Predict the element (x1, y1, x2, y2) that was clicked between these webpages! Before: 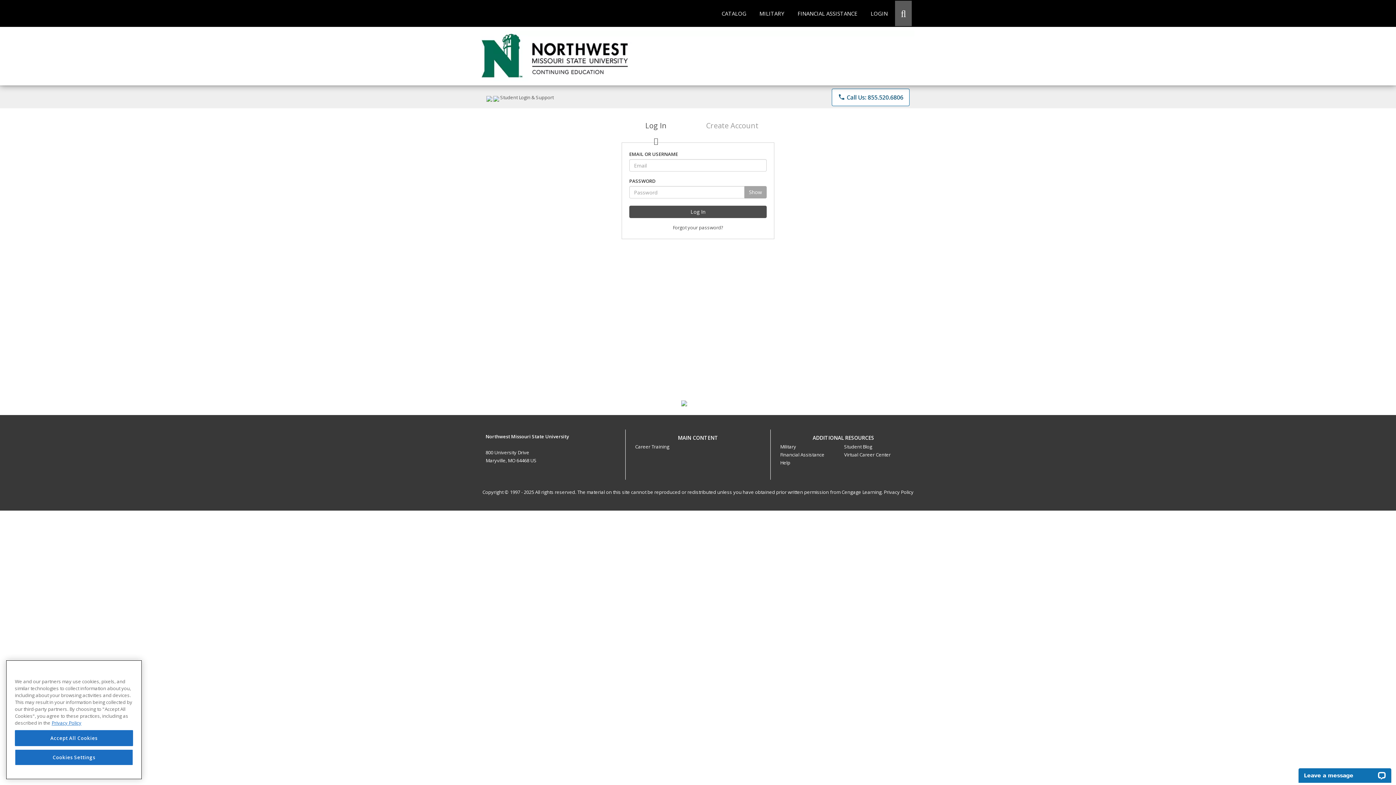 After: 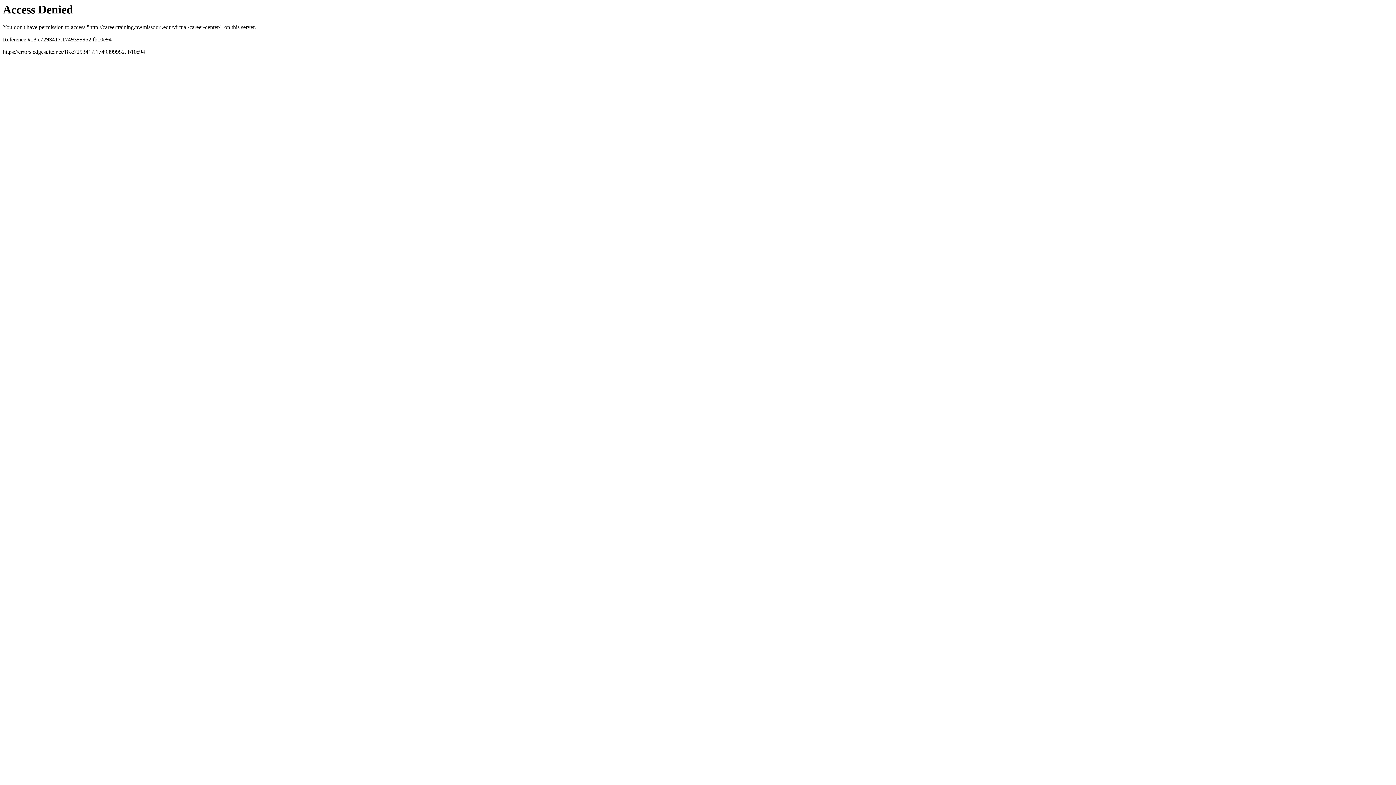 Action: bbox: (844, 451, 890, 458) label: Virtual Career Center